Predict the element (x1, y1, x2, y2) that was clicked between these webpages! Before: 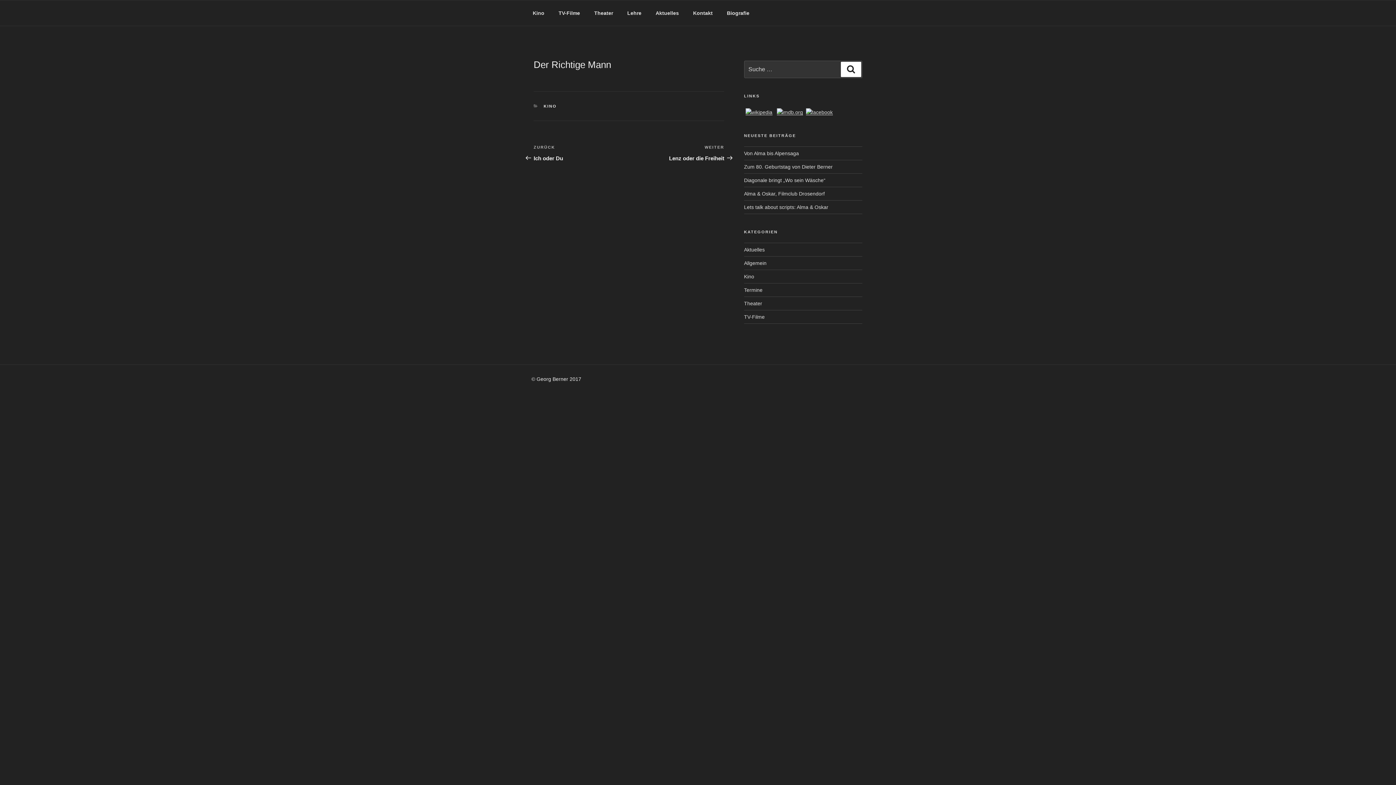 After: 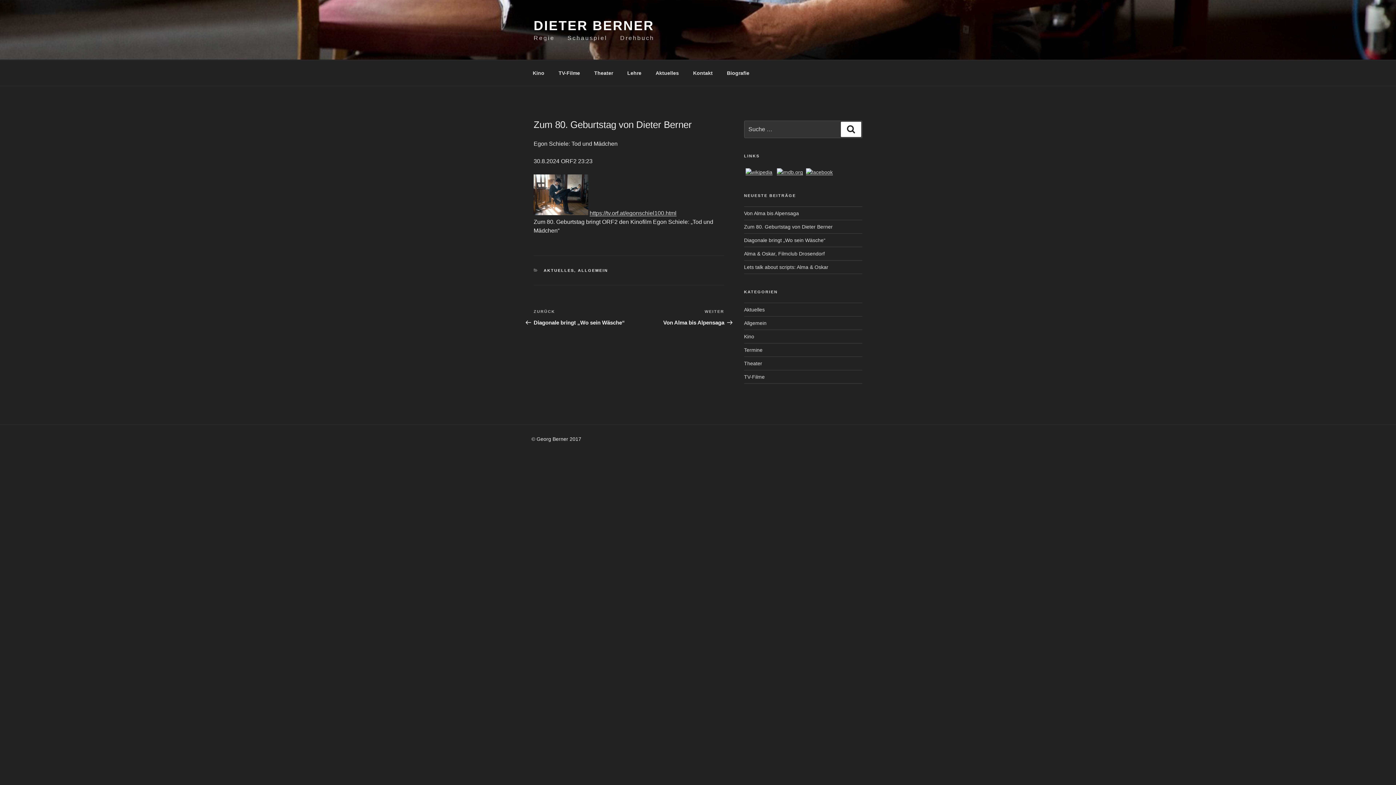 Action: bbox: (744, 164, 832, 169) label: Zum 80. Geburtstag von Dieter Berner